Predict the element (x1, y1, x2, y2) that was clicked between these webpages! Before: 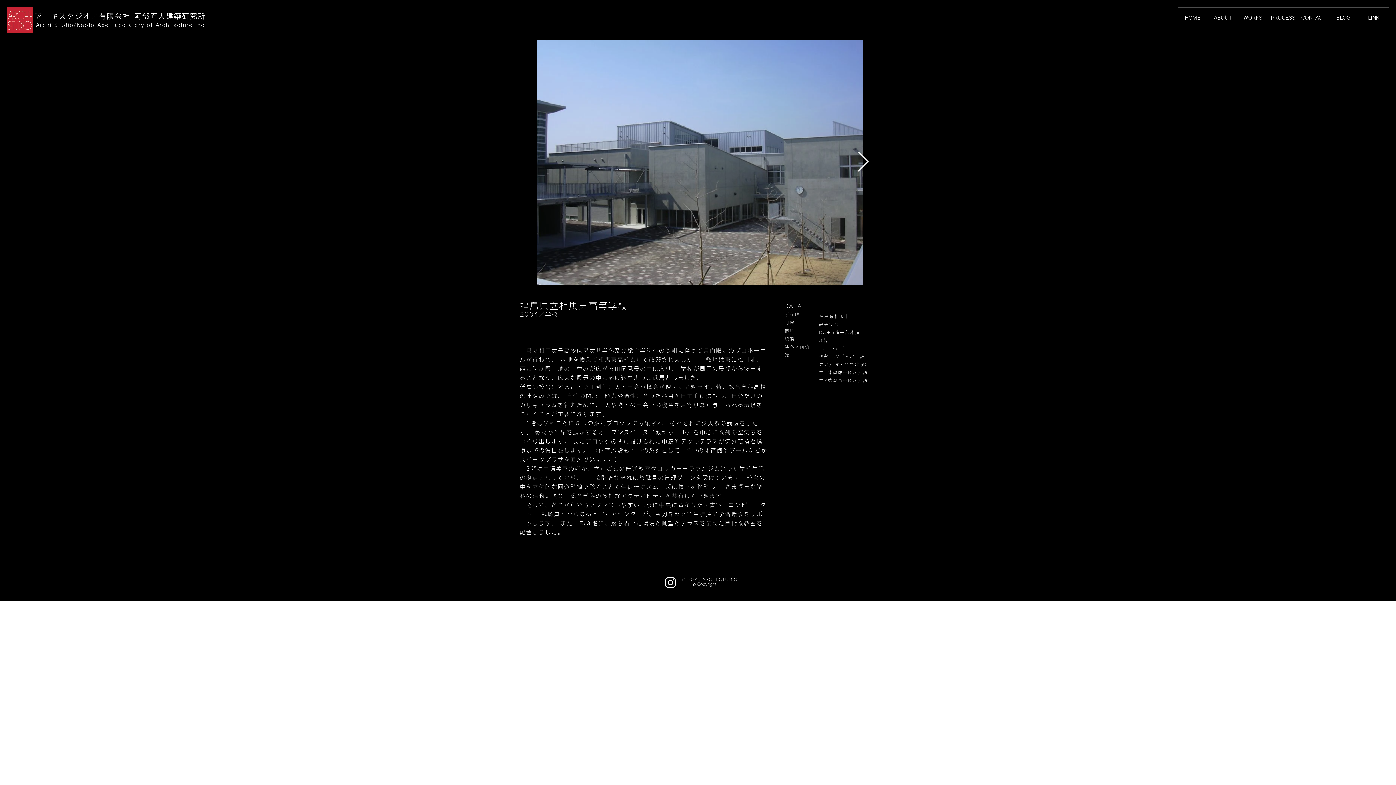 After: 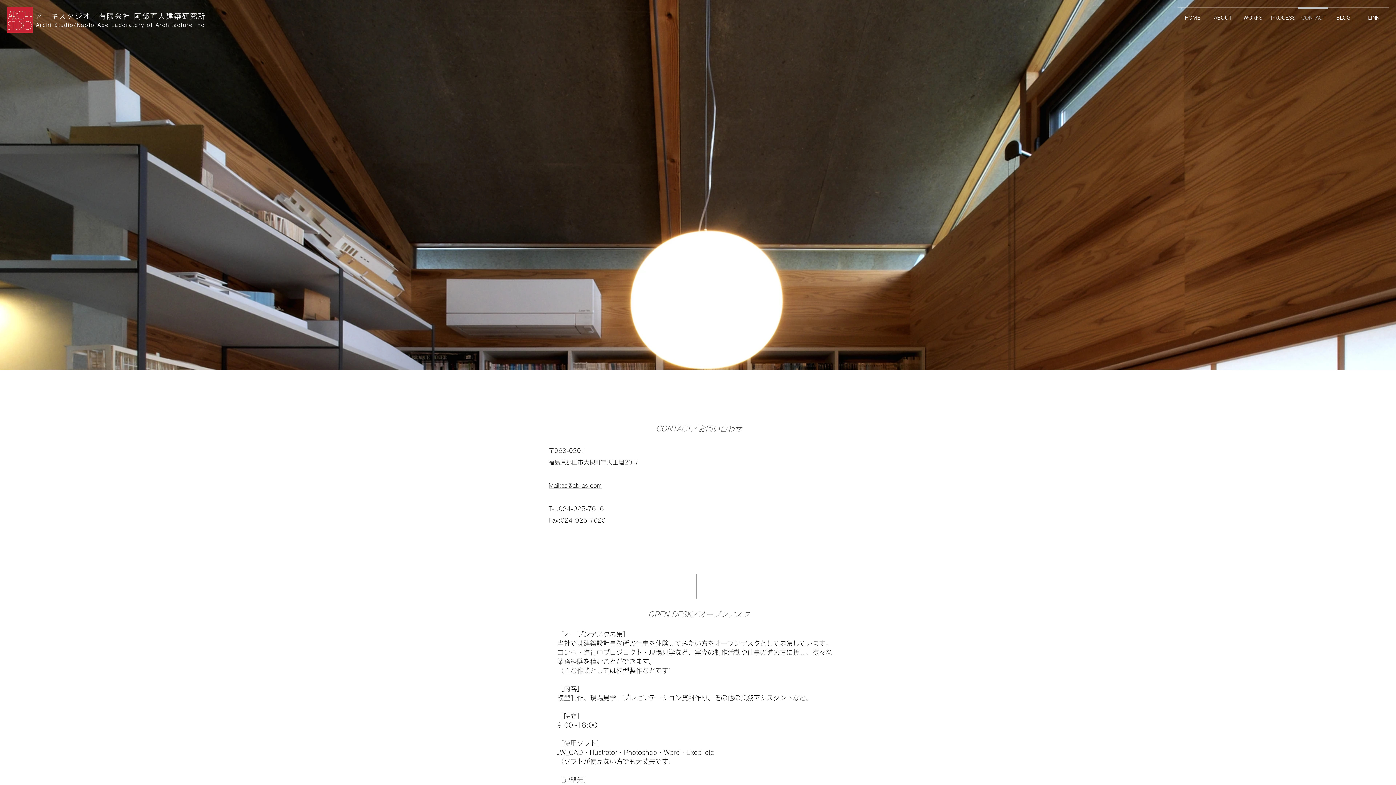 Action: label: CONTACT bbox: (1298, 7, 1328, 22)